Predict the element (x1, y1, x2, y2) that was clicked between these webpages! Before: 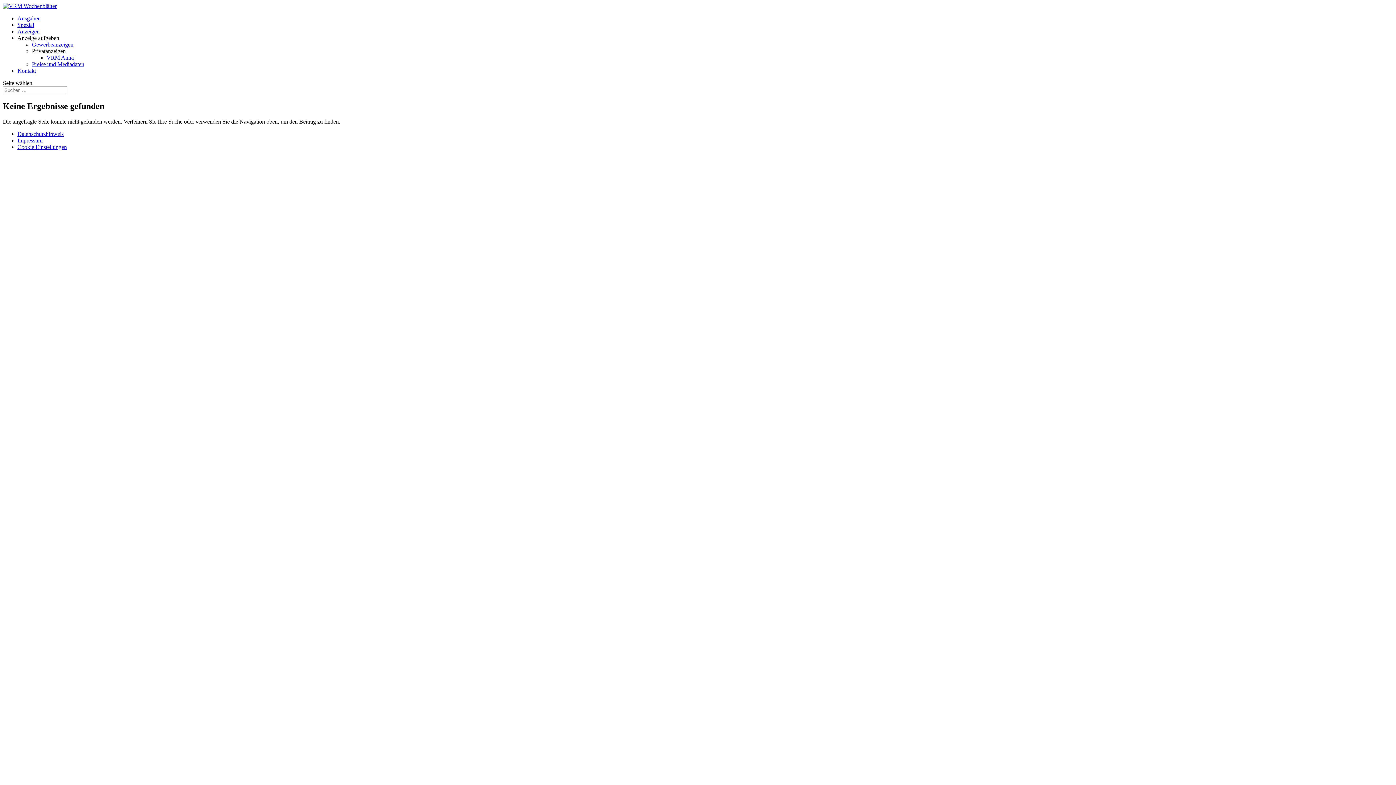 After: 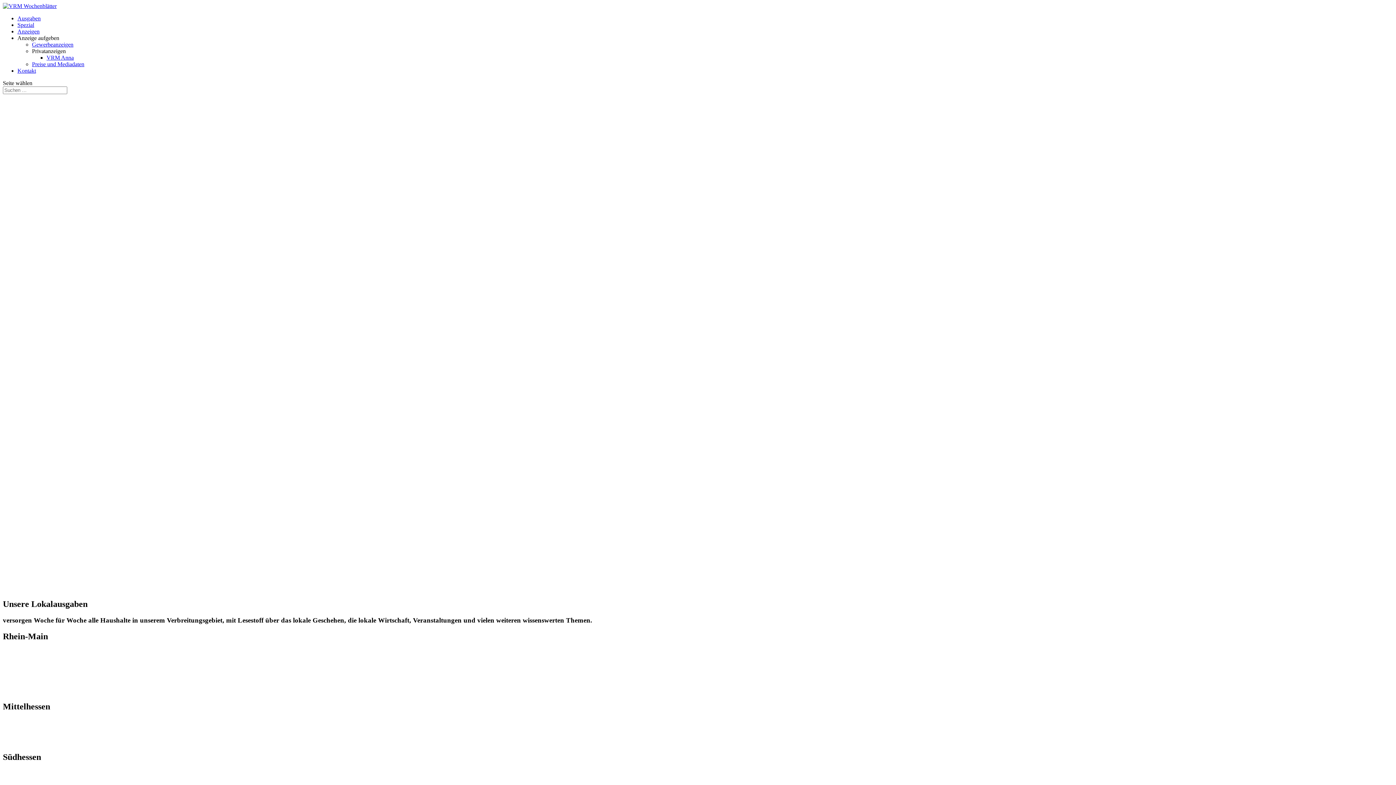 Action: label: Ausgaben bbox: (17, 15, 40, 21)